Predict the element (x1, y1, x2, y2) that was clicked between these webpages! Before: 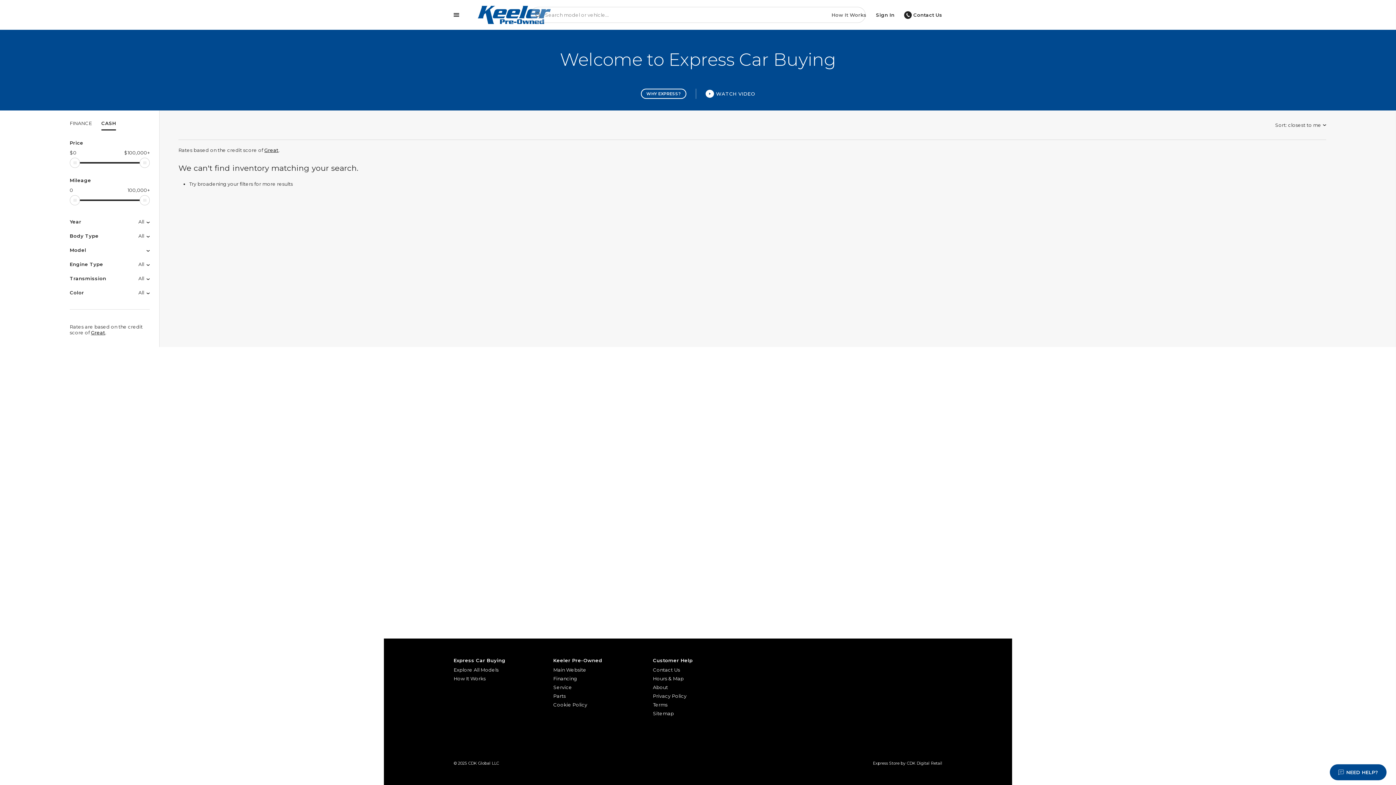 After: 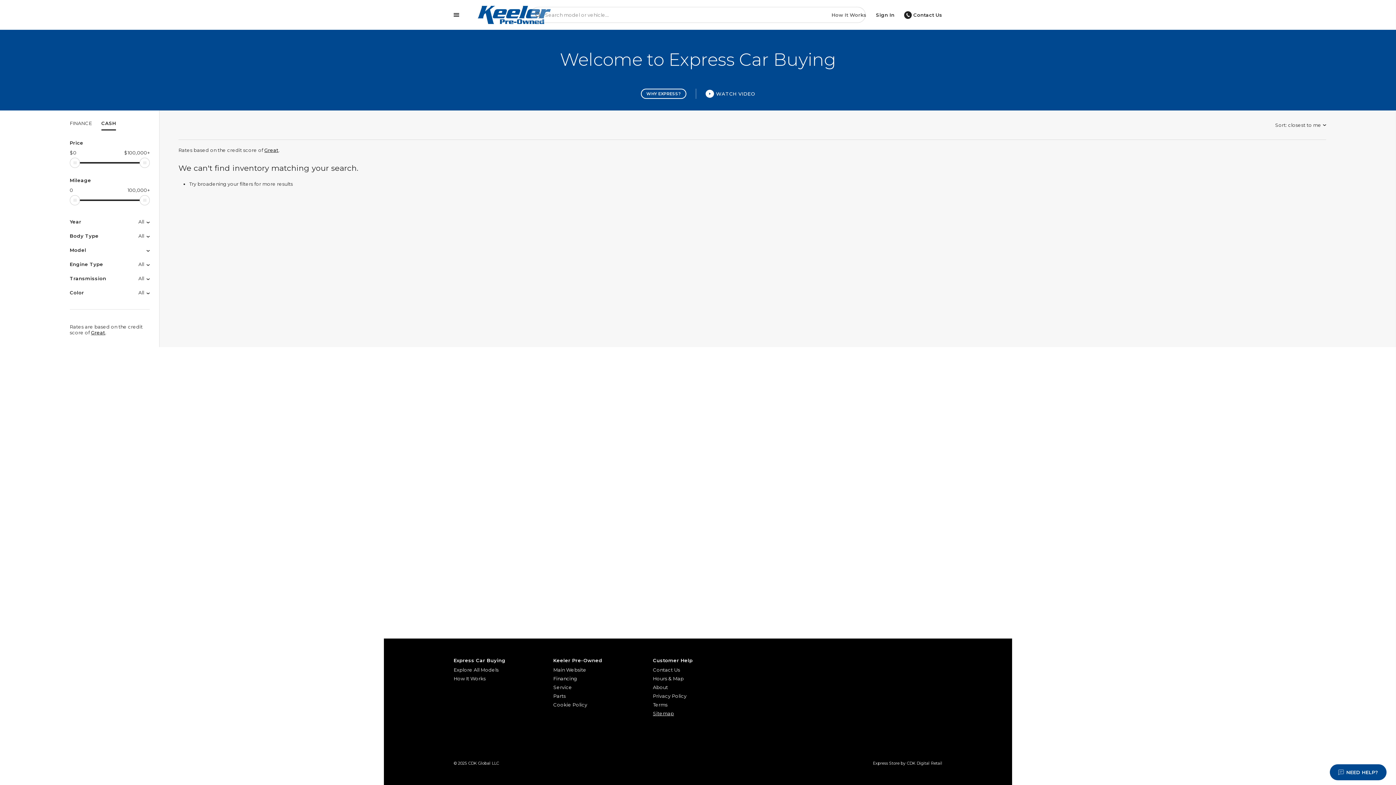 Action: bbox: (653, 709, 743, 718) label: Sitemap